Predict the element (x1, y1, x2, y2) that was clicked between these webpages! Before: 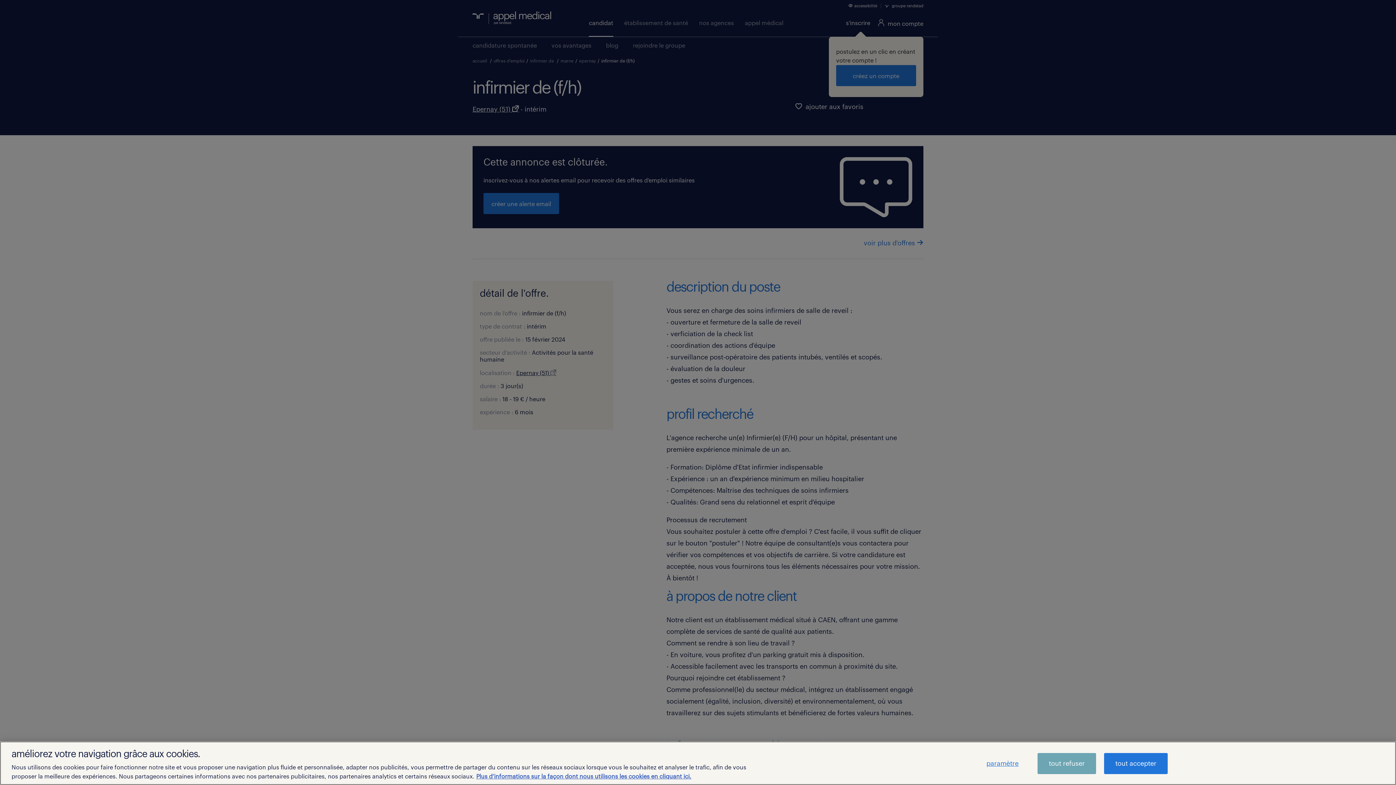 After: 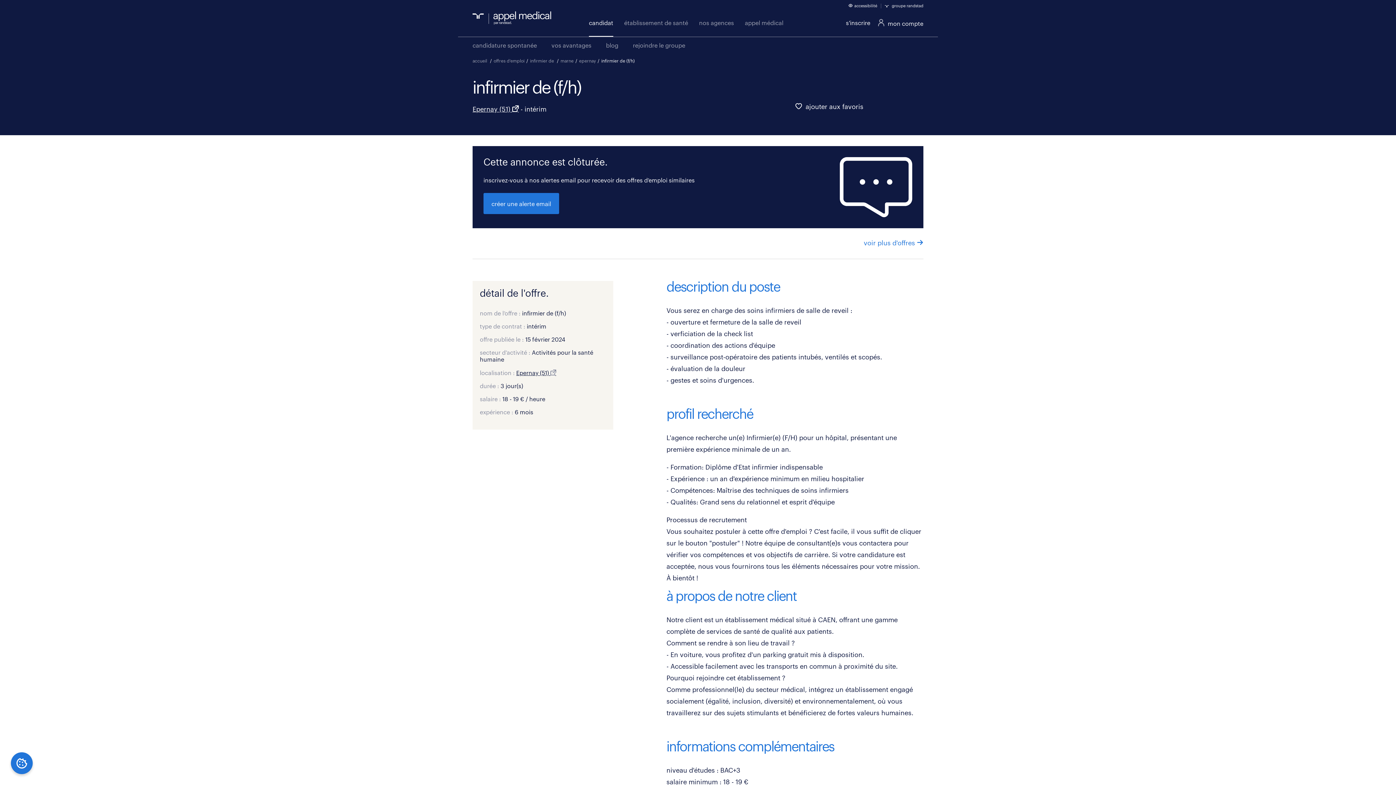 Action: label: tout accepter bbox: (1104, 753, 1168, 774)